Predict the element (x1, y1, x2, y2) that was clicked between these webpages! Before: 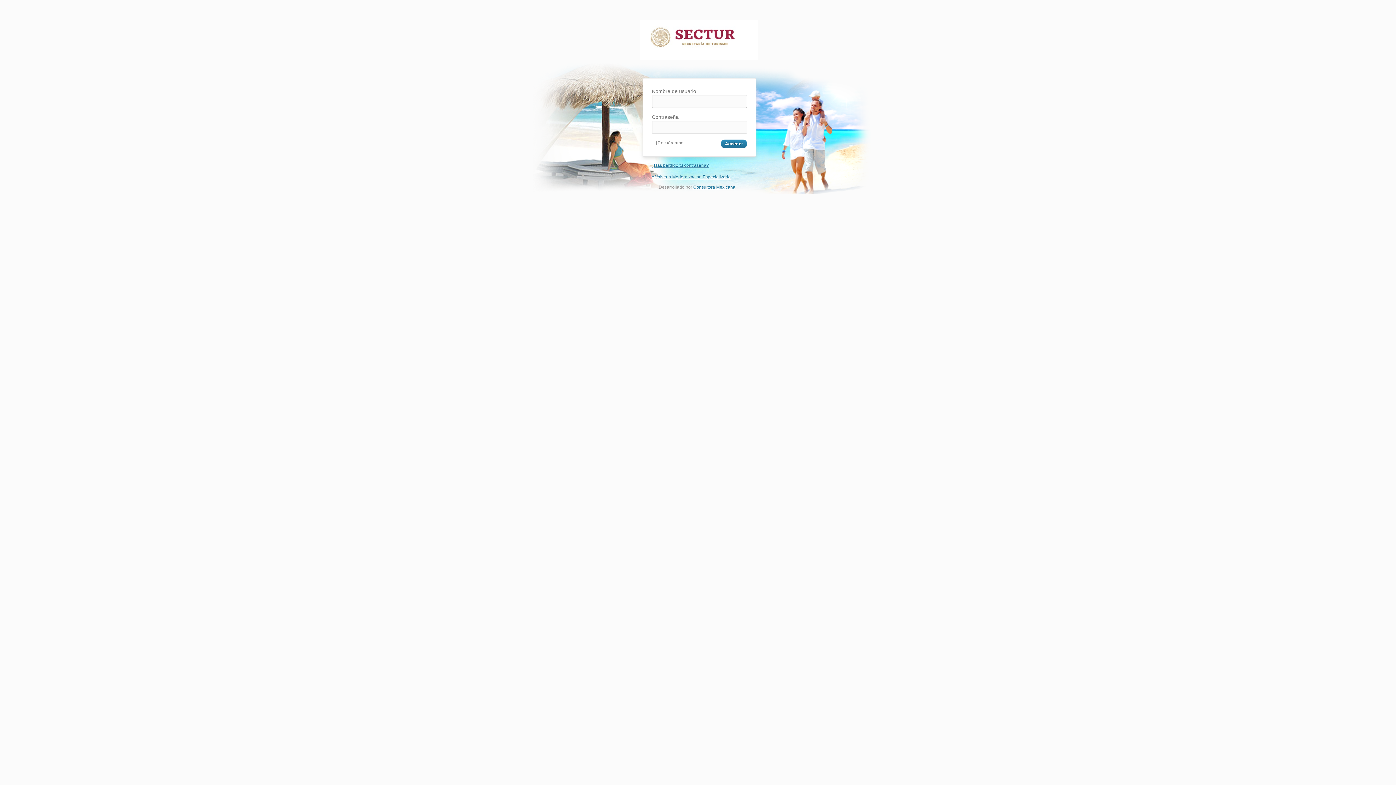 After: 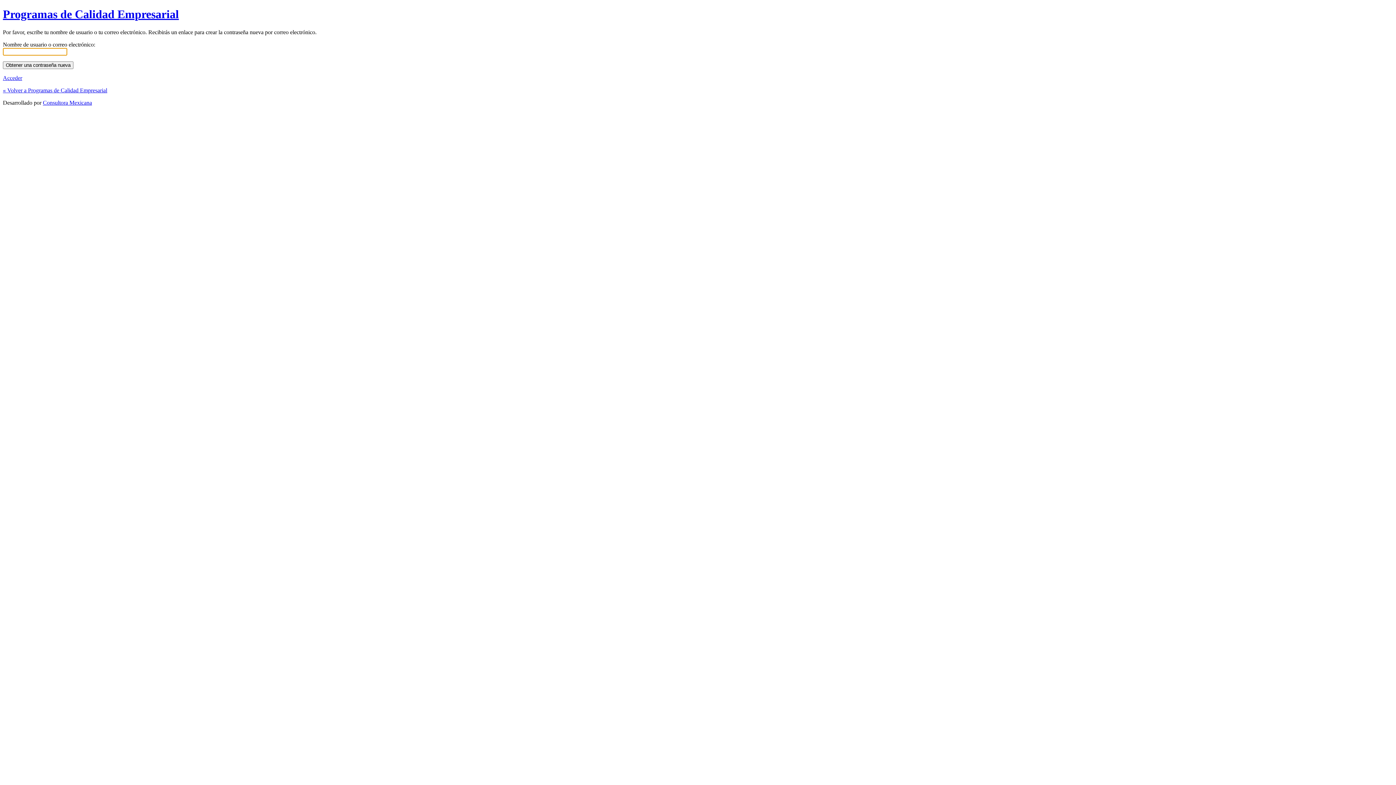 Action: bbox: (651, 162, 709, 167) label: ¿Has perdido tu contraseña?